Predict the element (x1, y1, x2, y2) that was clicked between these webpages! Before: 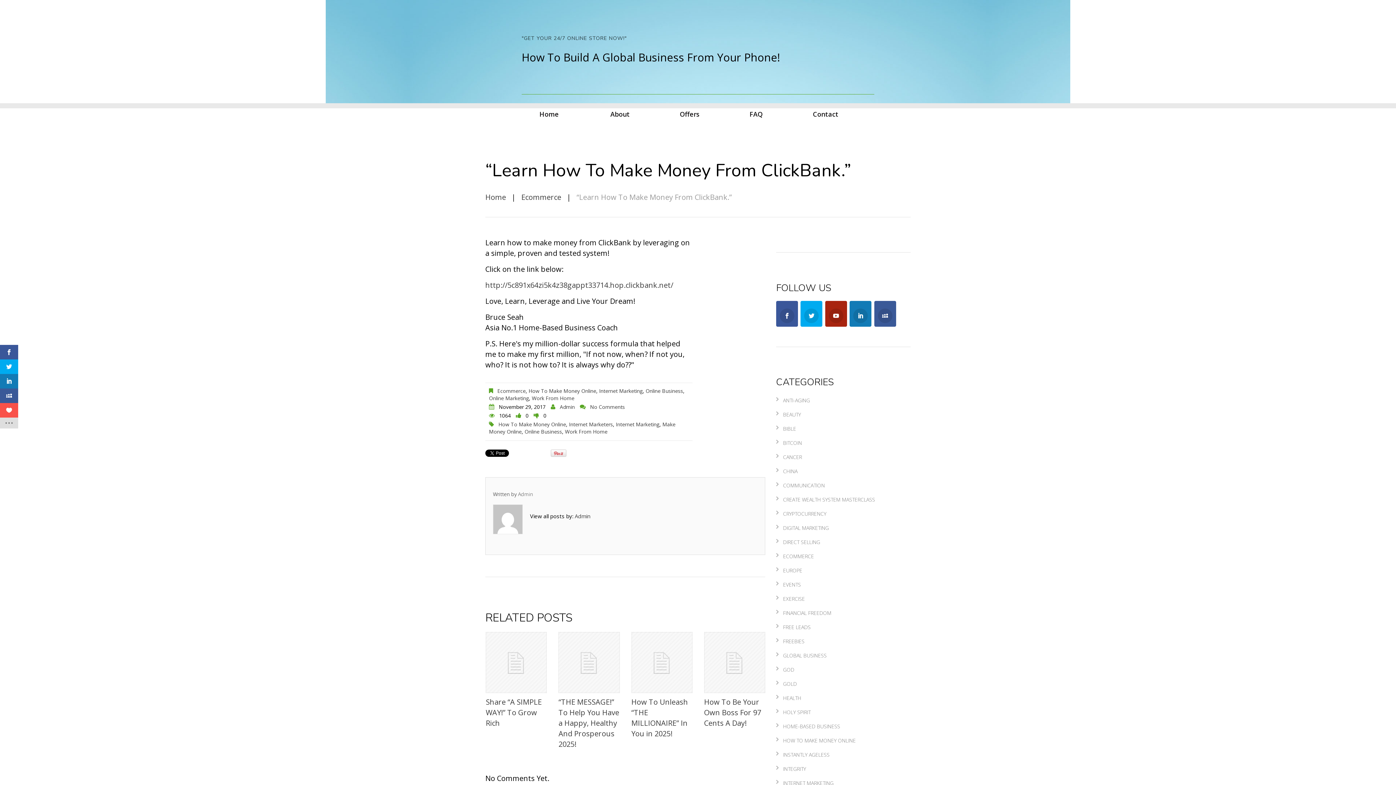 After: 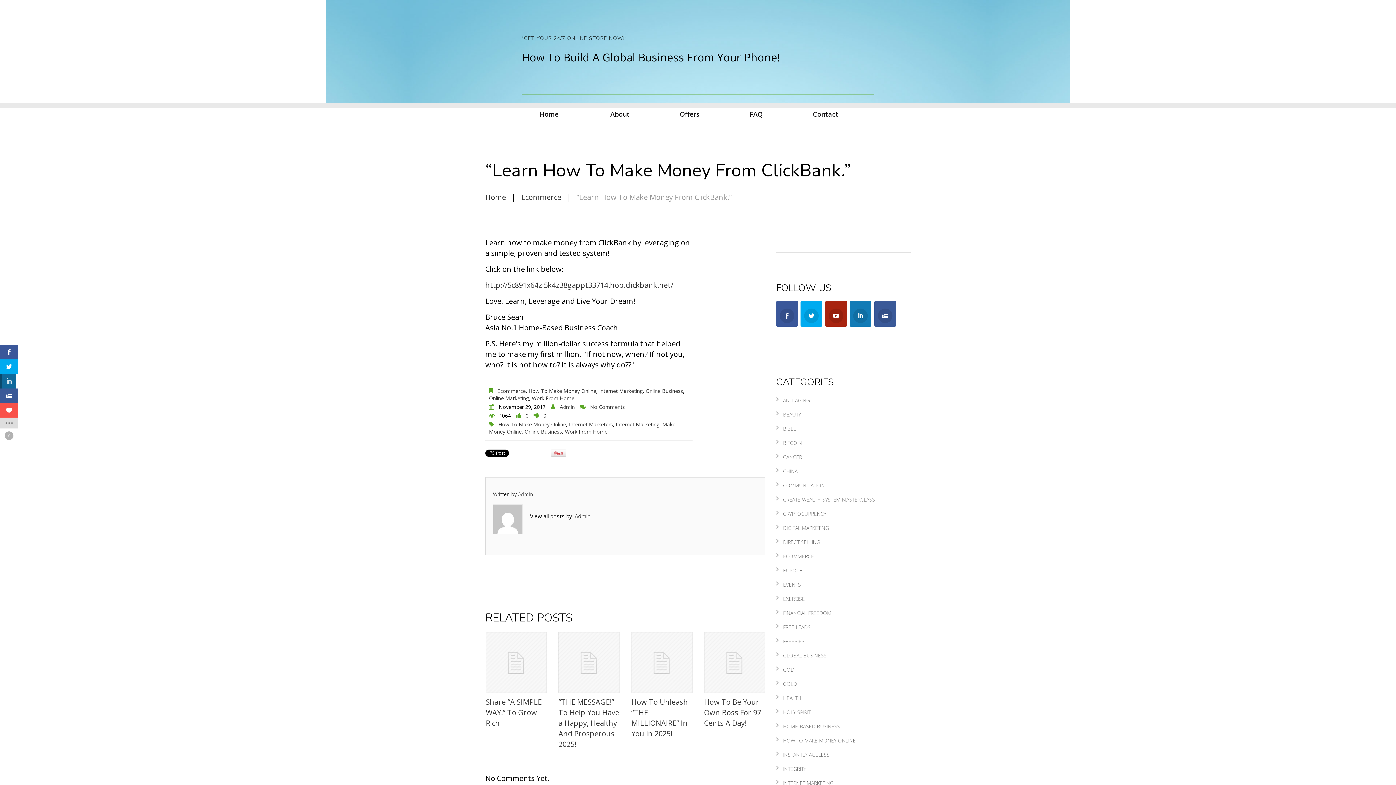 Action: bbox: (0, 374, 18, 388)